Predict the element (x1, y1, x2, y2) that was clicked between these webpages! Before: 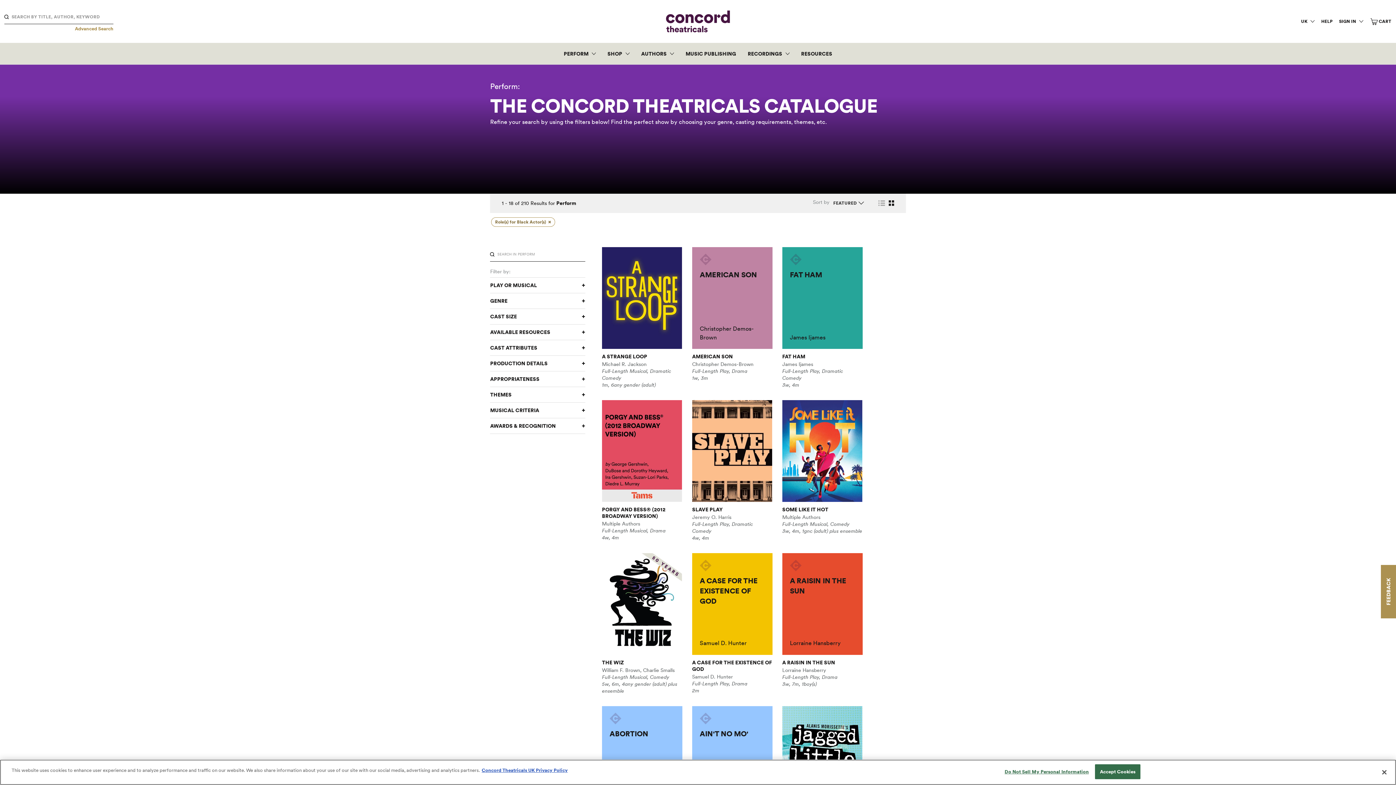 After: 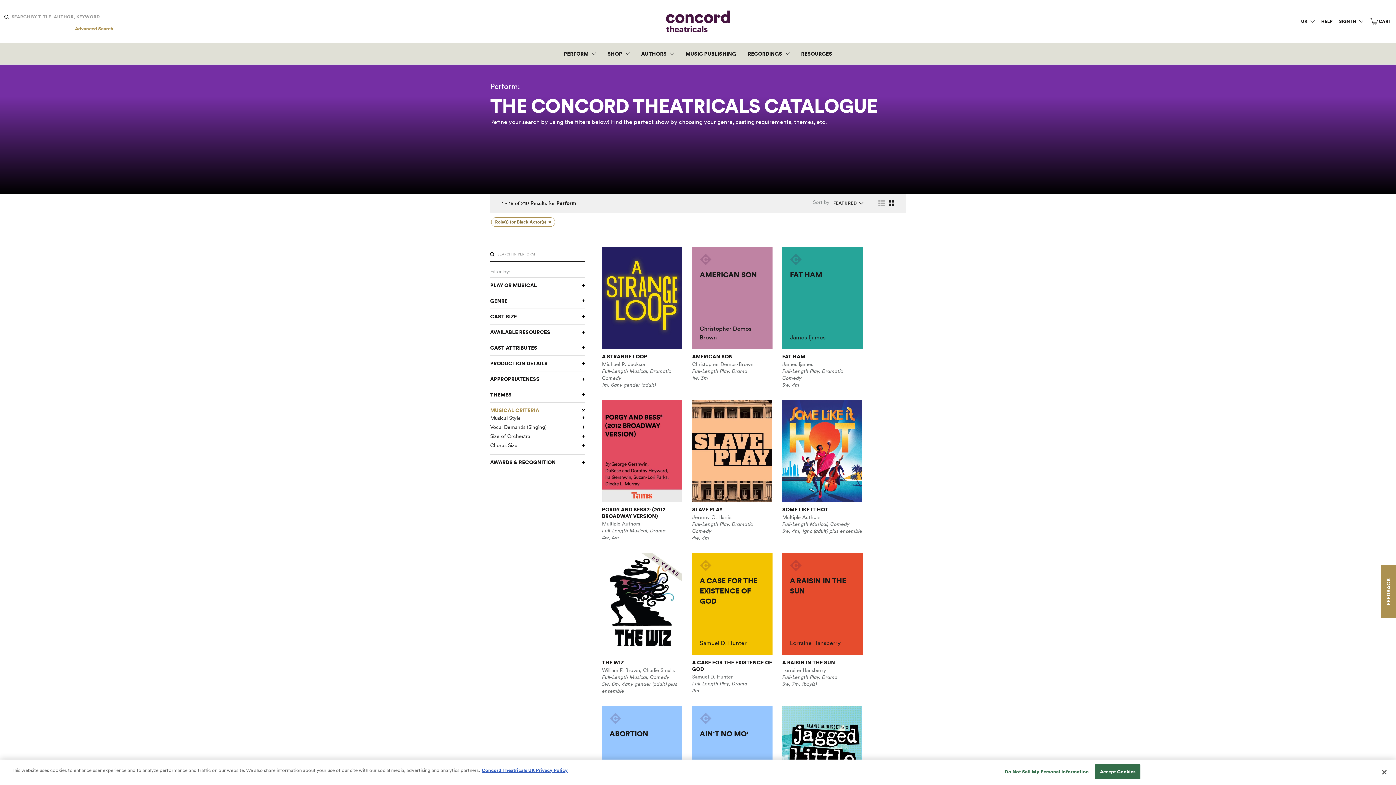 Action: bbox: (490, 407, 585, 413) label: MUSICAL CRITERIA